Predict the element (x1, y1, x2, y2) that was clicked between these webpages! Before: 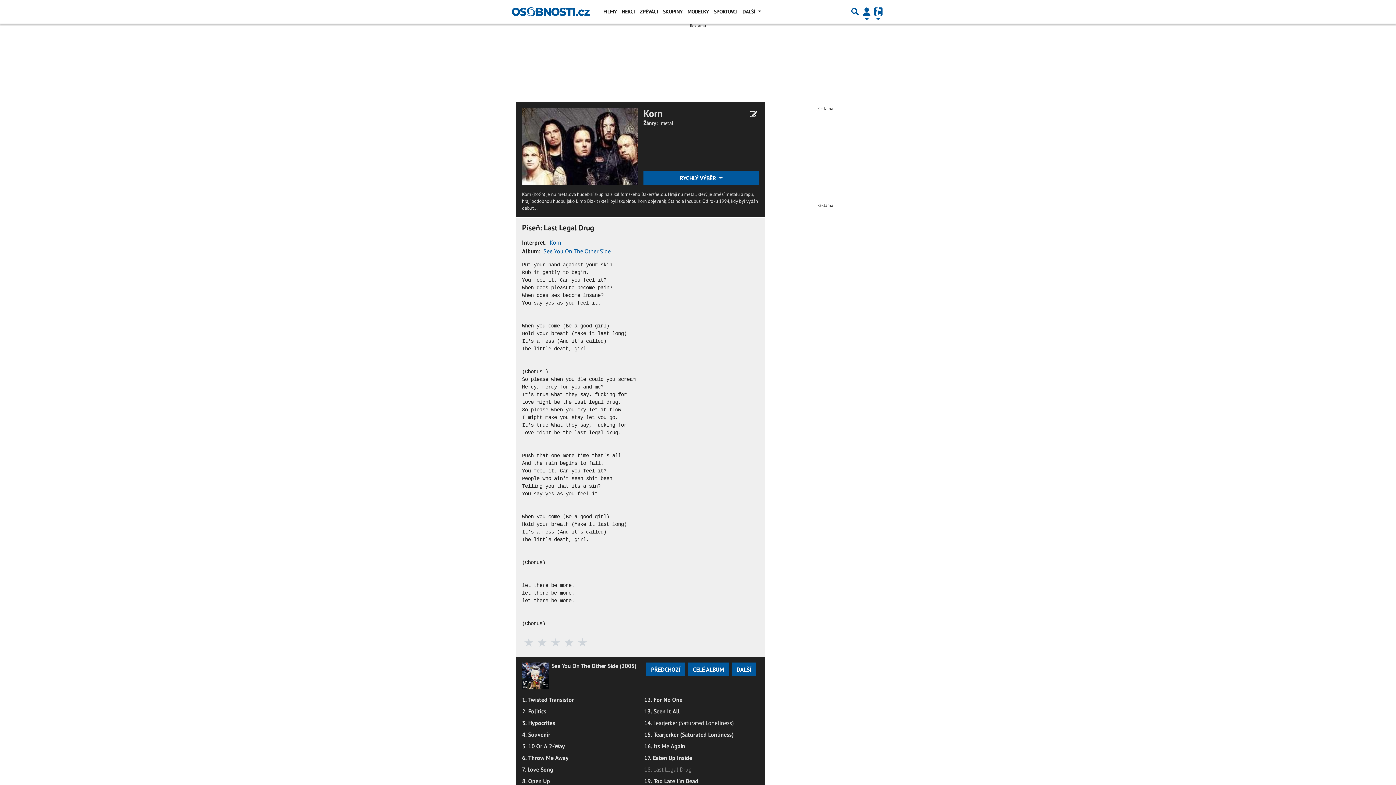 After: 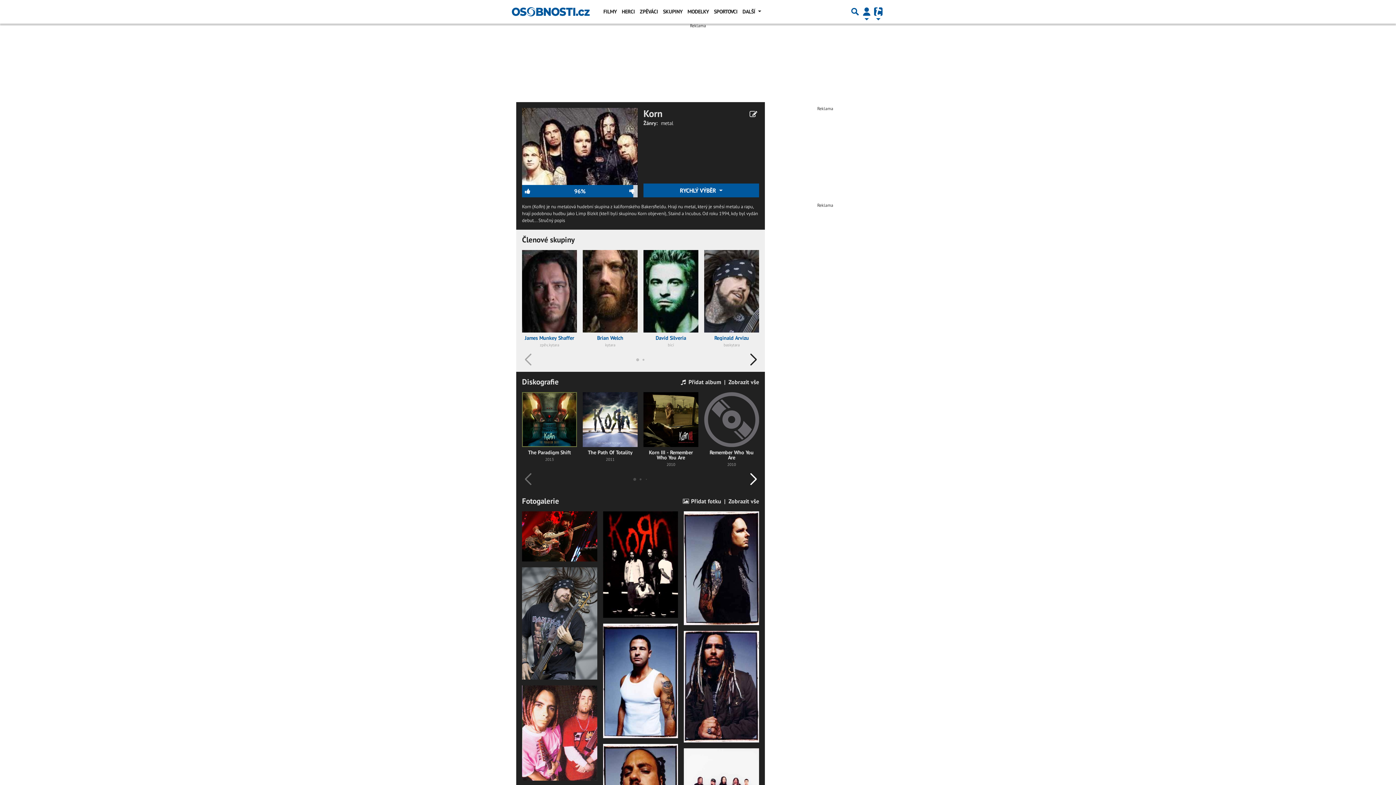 Action: bbox: (643, 107, 662, 119) label: Korn